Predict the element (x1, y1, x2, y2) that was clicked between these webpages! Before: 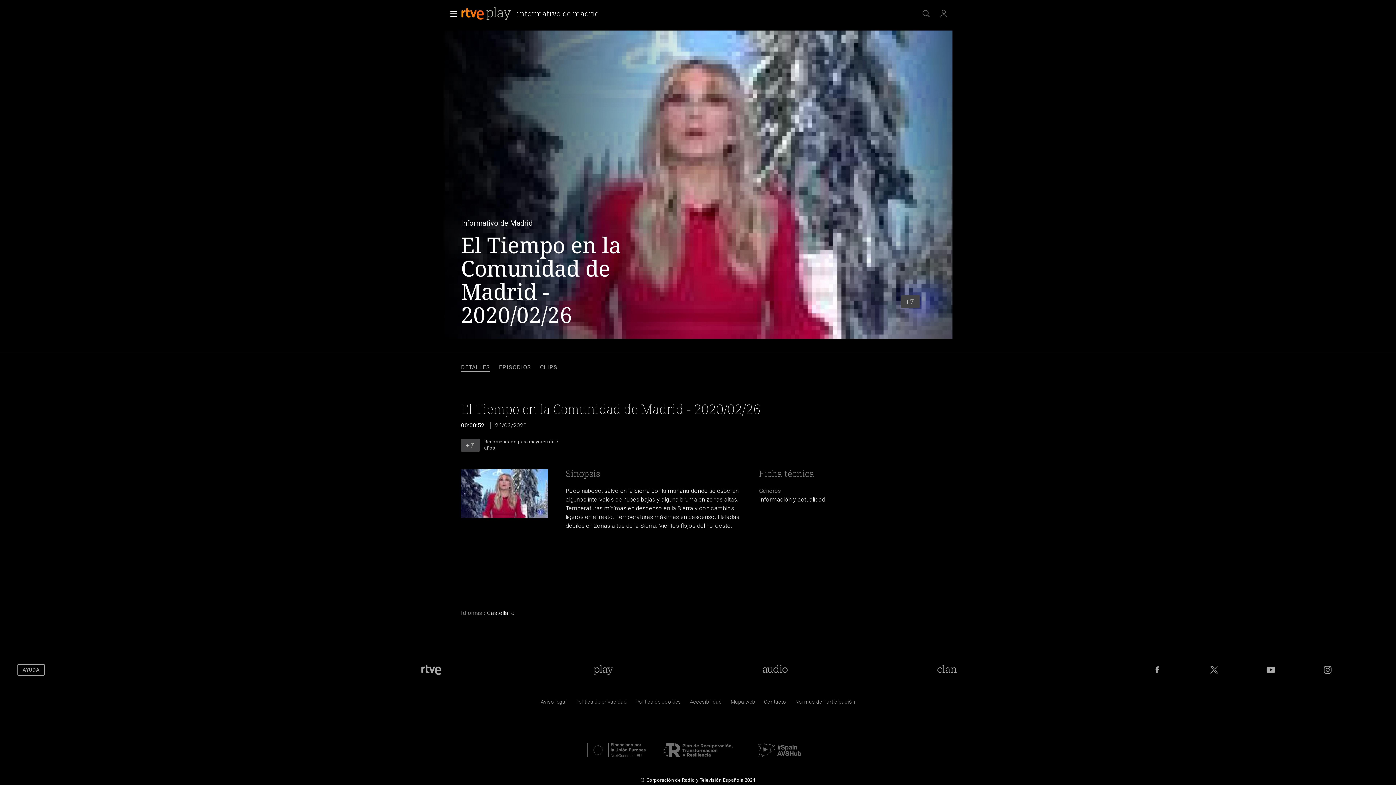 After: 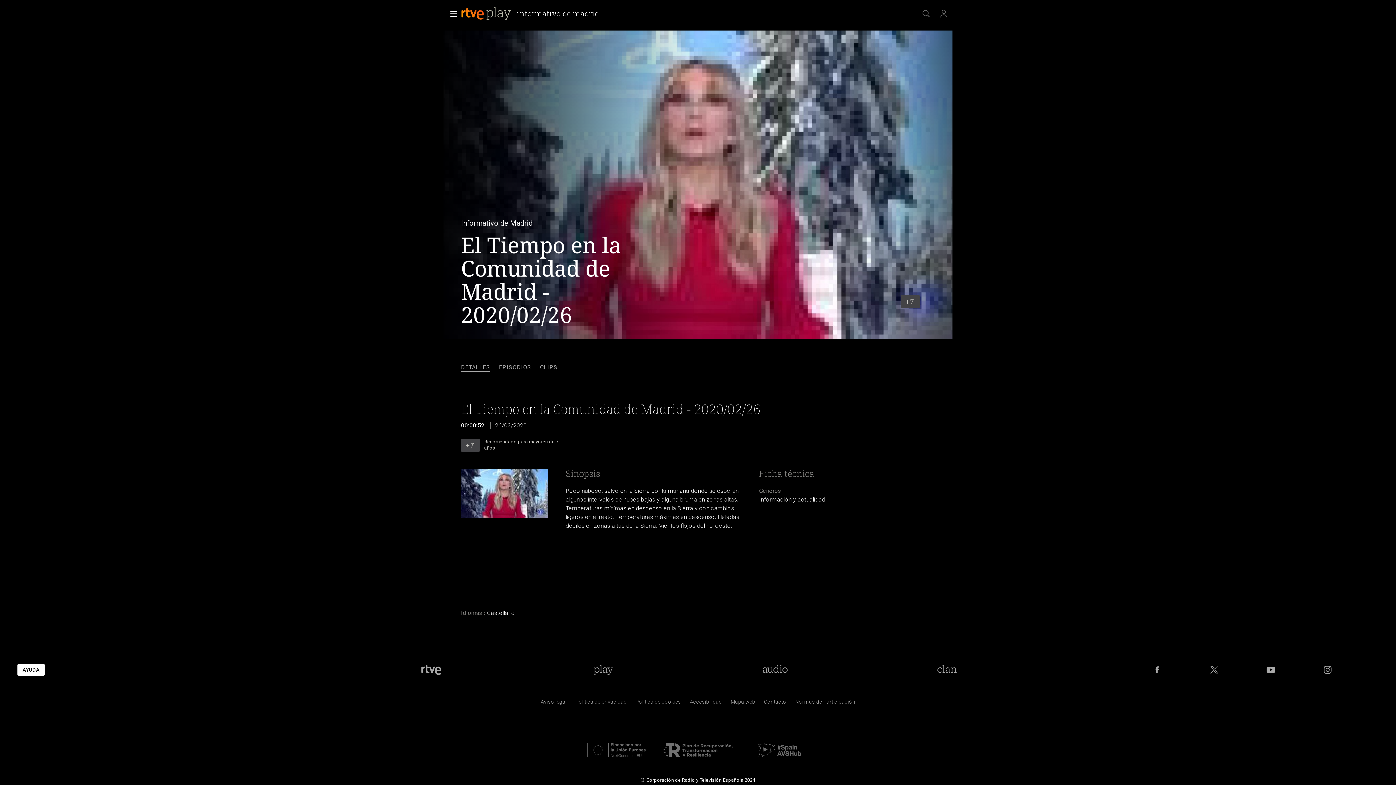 Action: bbox: (17, 664, 44, 675) label: AYUDA